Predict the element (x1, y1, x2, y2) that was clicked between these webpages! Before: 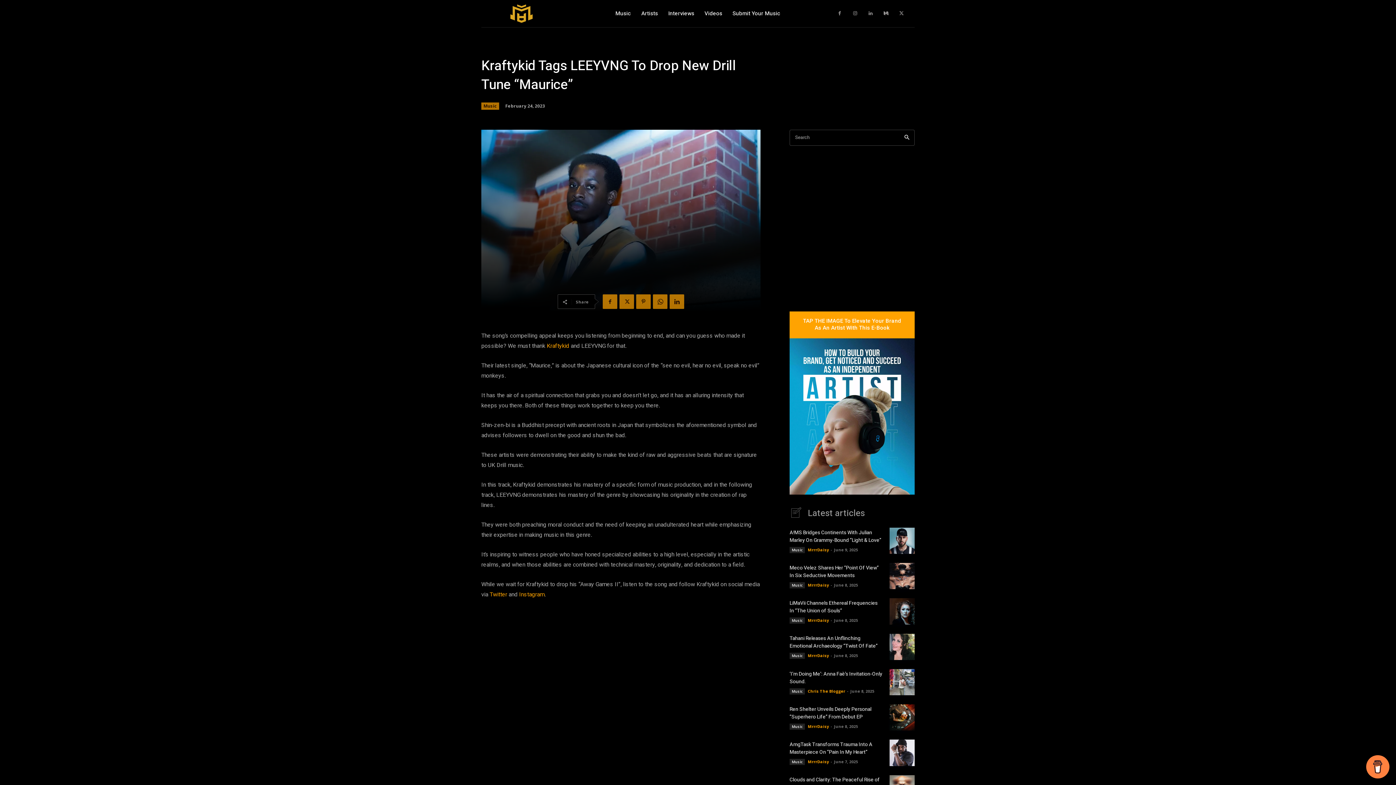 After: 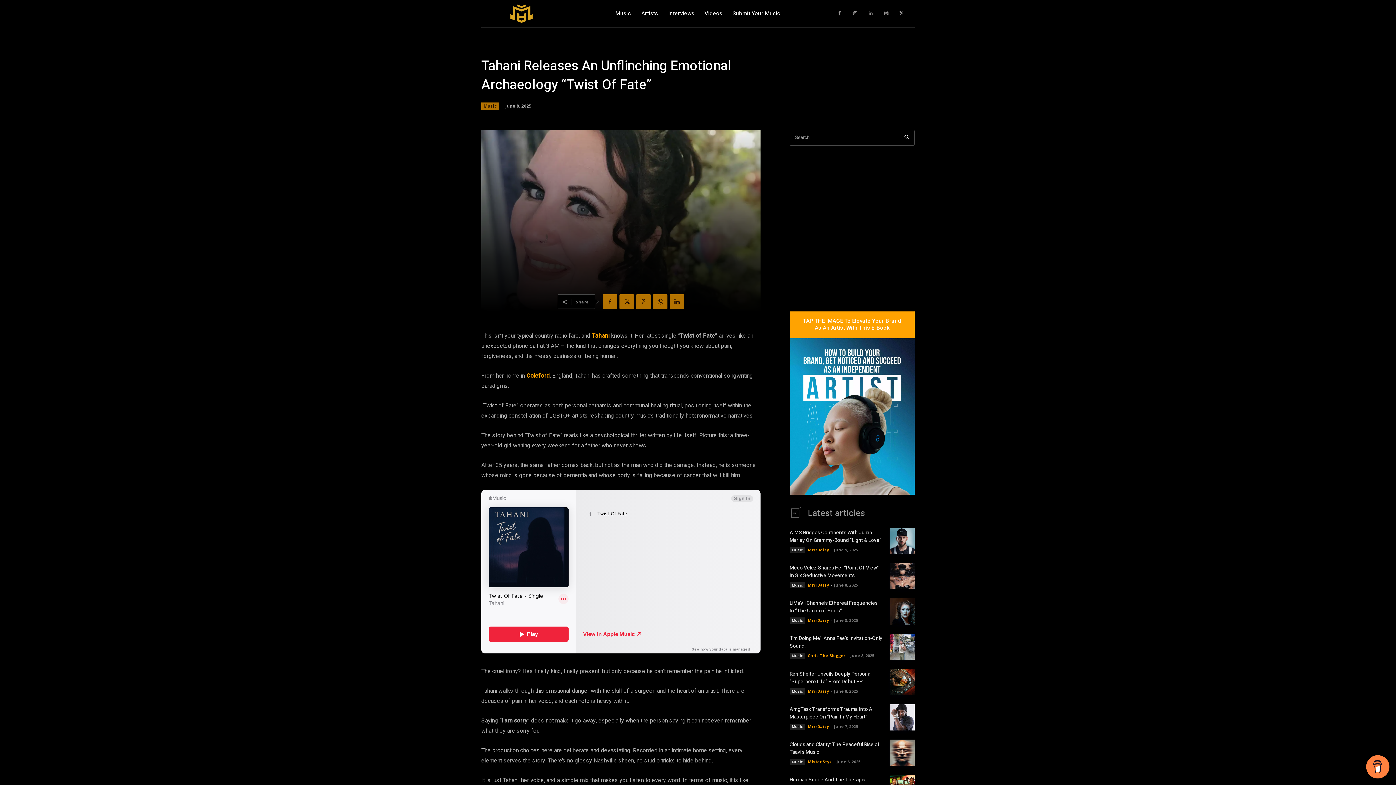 Action: label: Tahani Releases An Unflinching Emotional Archaeology “Twist Of Fate” bbox: (789, 635, 877, 650)